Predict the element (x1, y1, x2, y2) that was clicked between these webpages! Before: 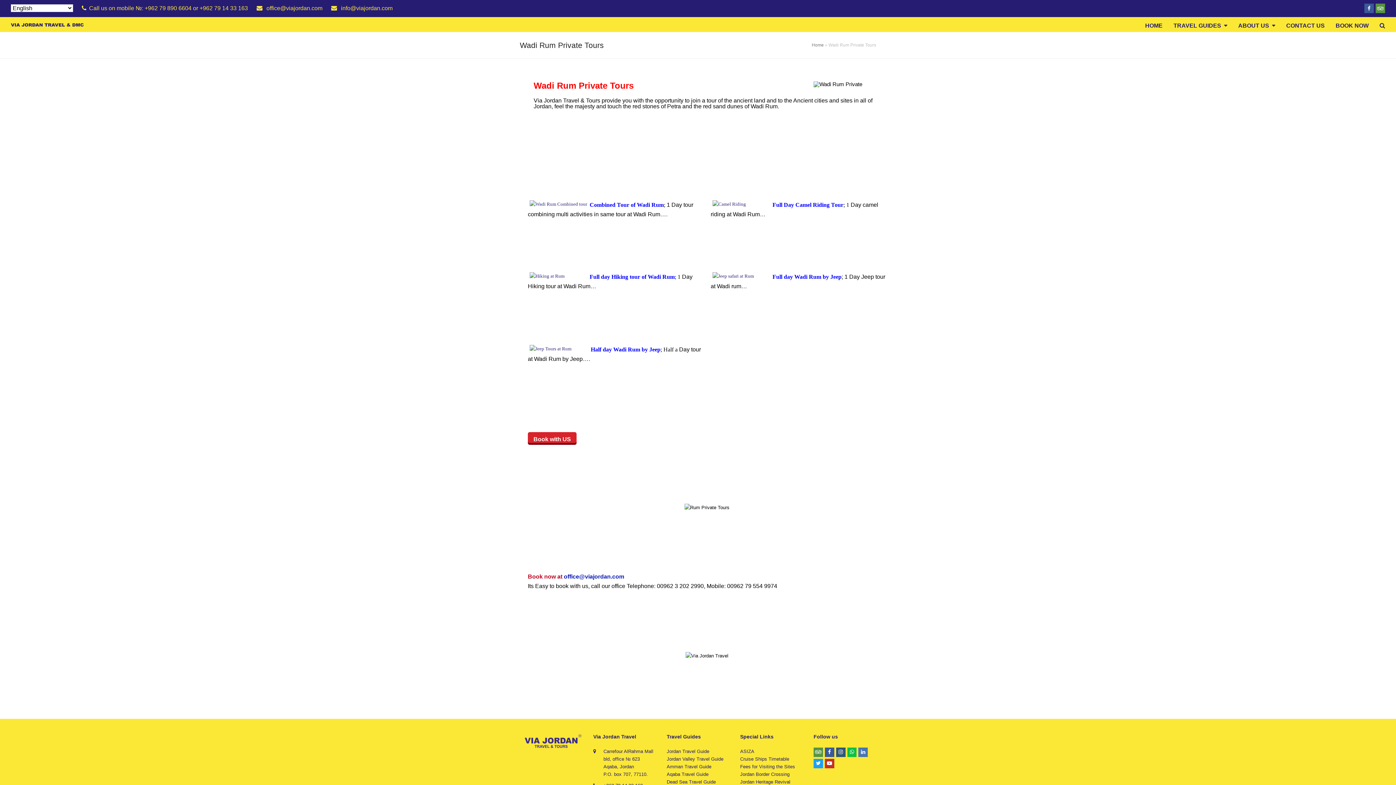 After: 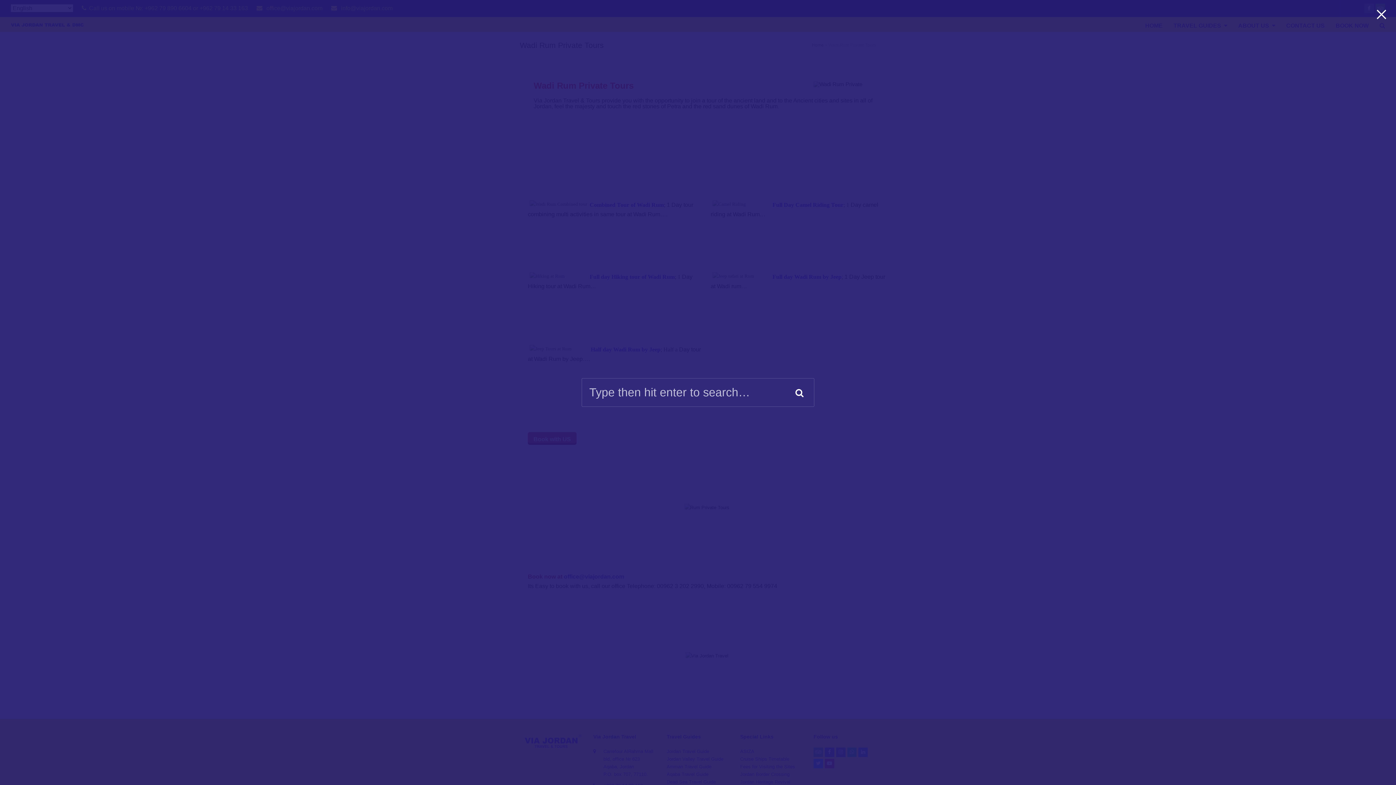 Action: bbox: (1374, 17, 1390, 35)